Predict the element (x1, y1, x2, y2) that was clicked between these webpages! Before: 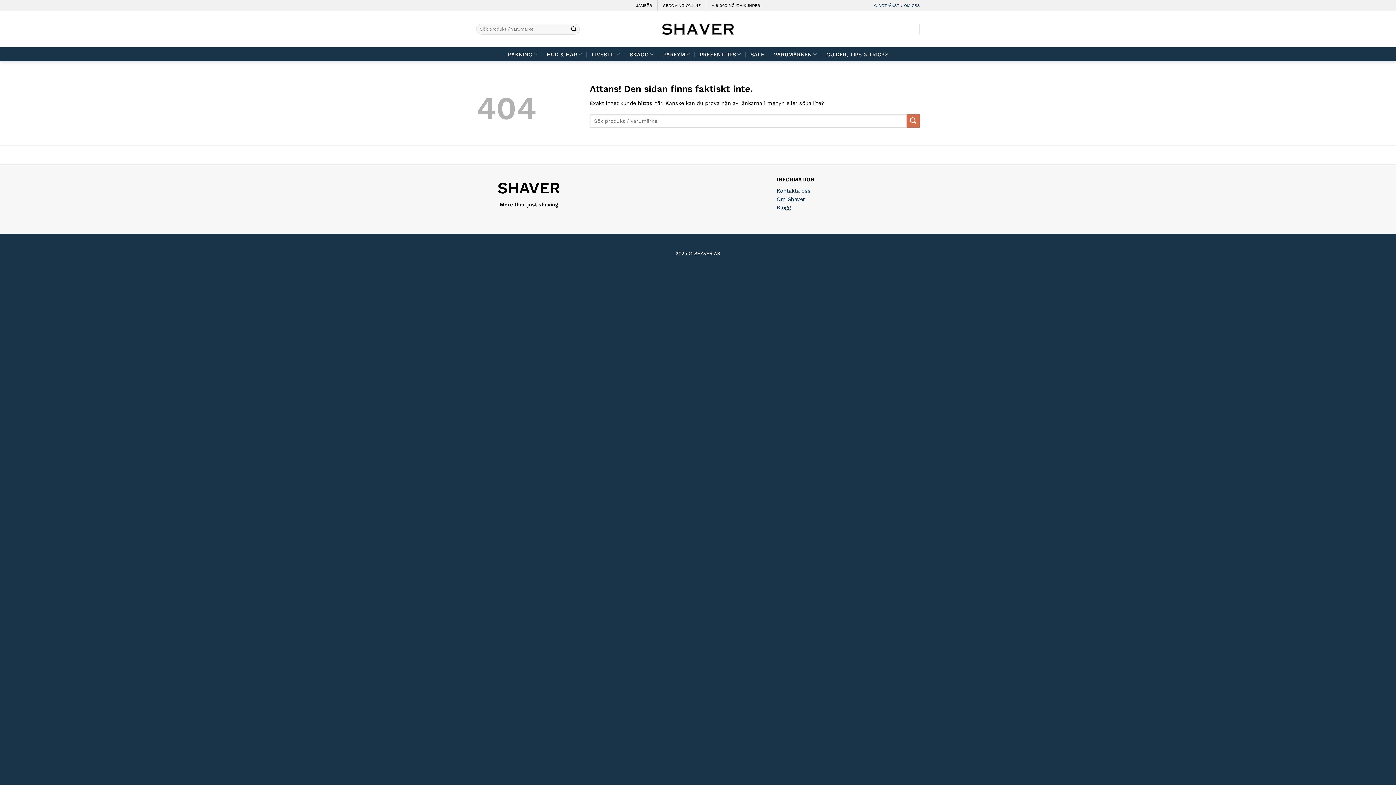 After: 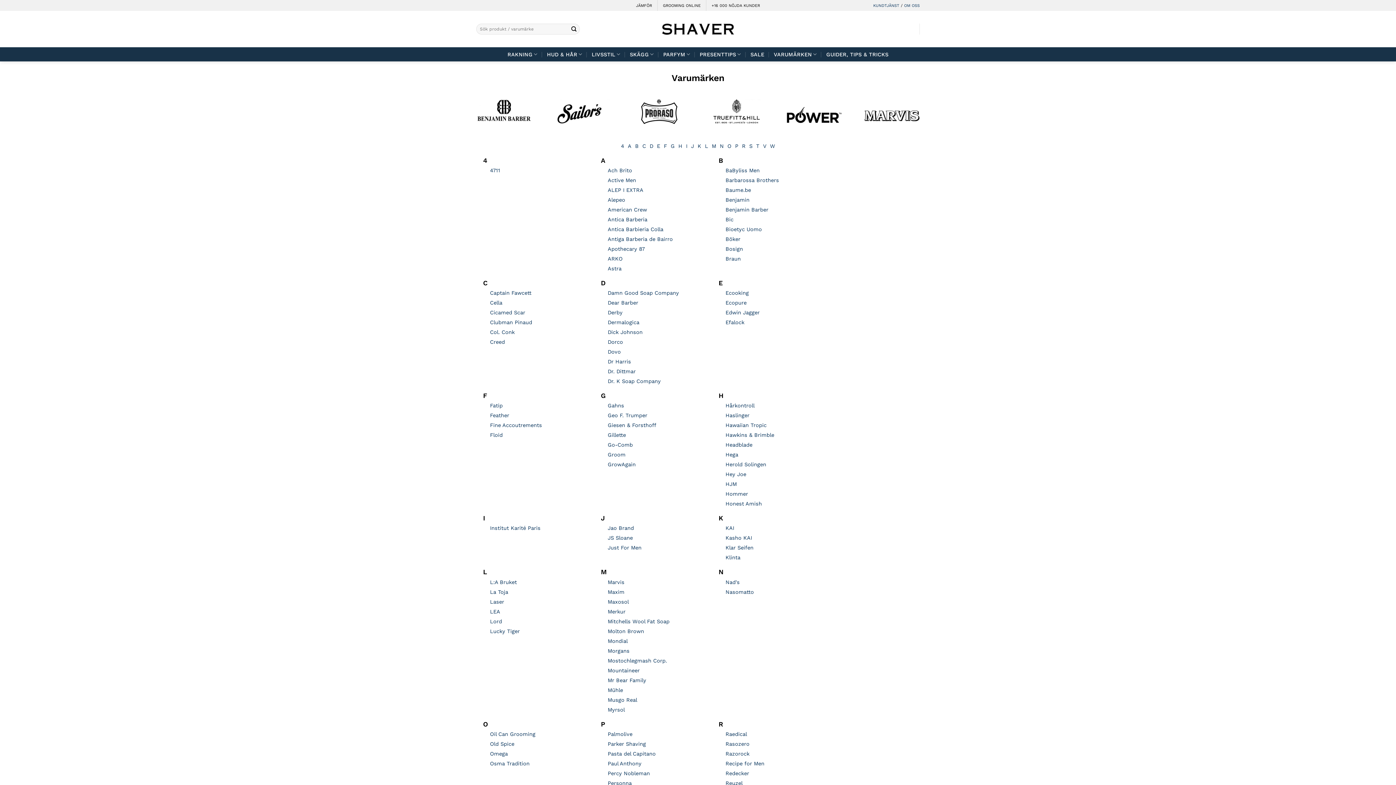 Action: label: VARUMÄRKEN bbox: (774, 47, 817, 61)